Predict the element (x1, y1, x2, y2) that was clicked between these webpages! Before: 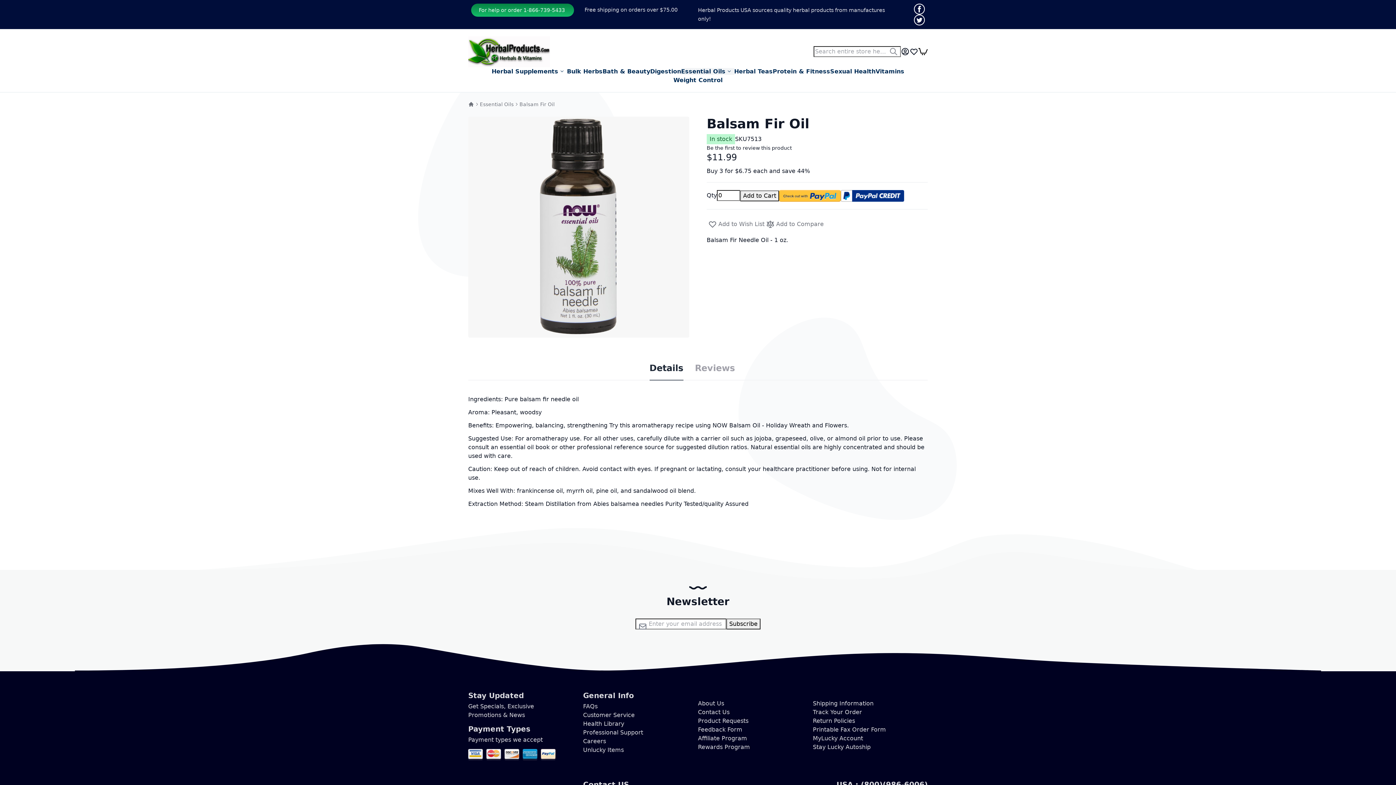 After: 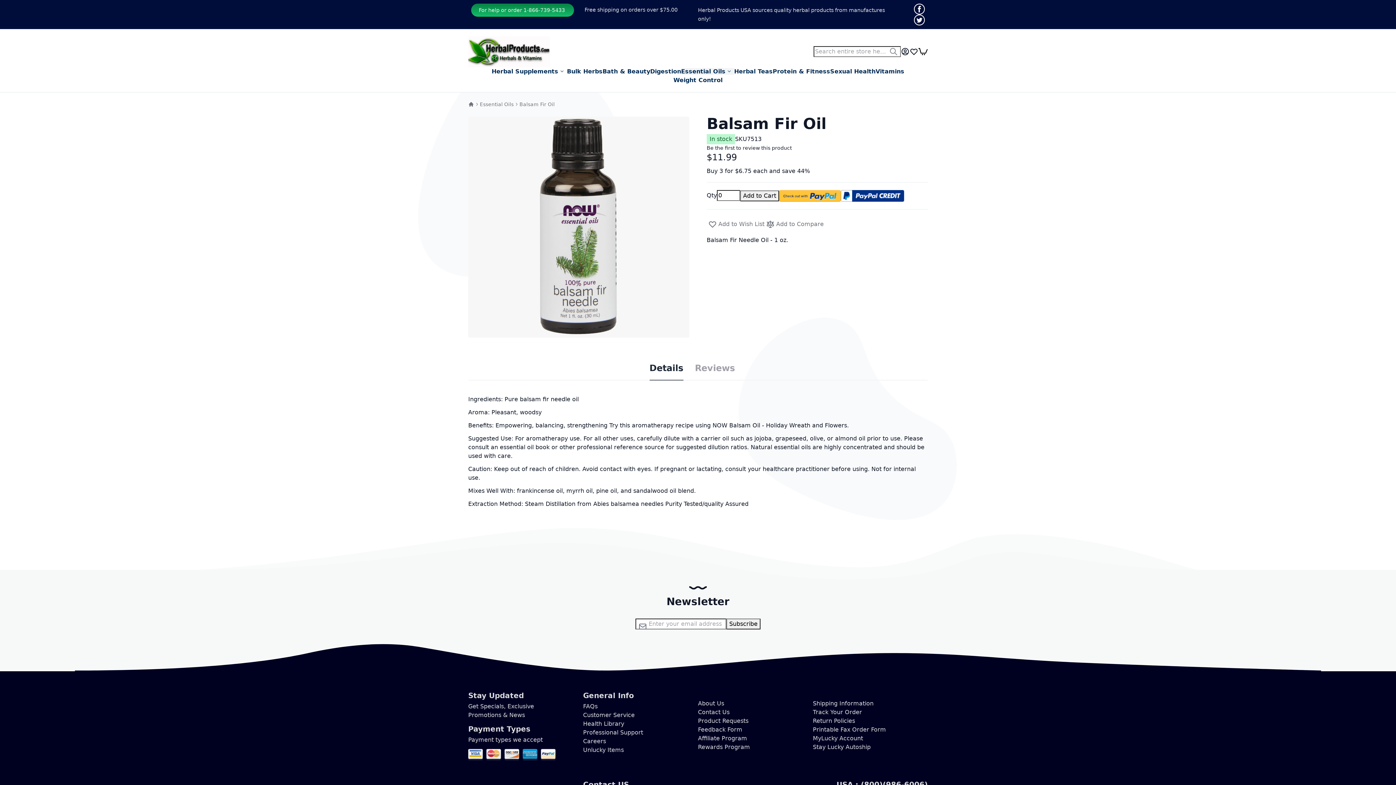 Action: label: Affiliate Program bbox: (698, 735, 747, 742)